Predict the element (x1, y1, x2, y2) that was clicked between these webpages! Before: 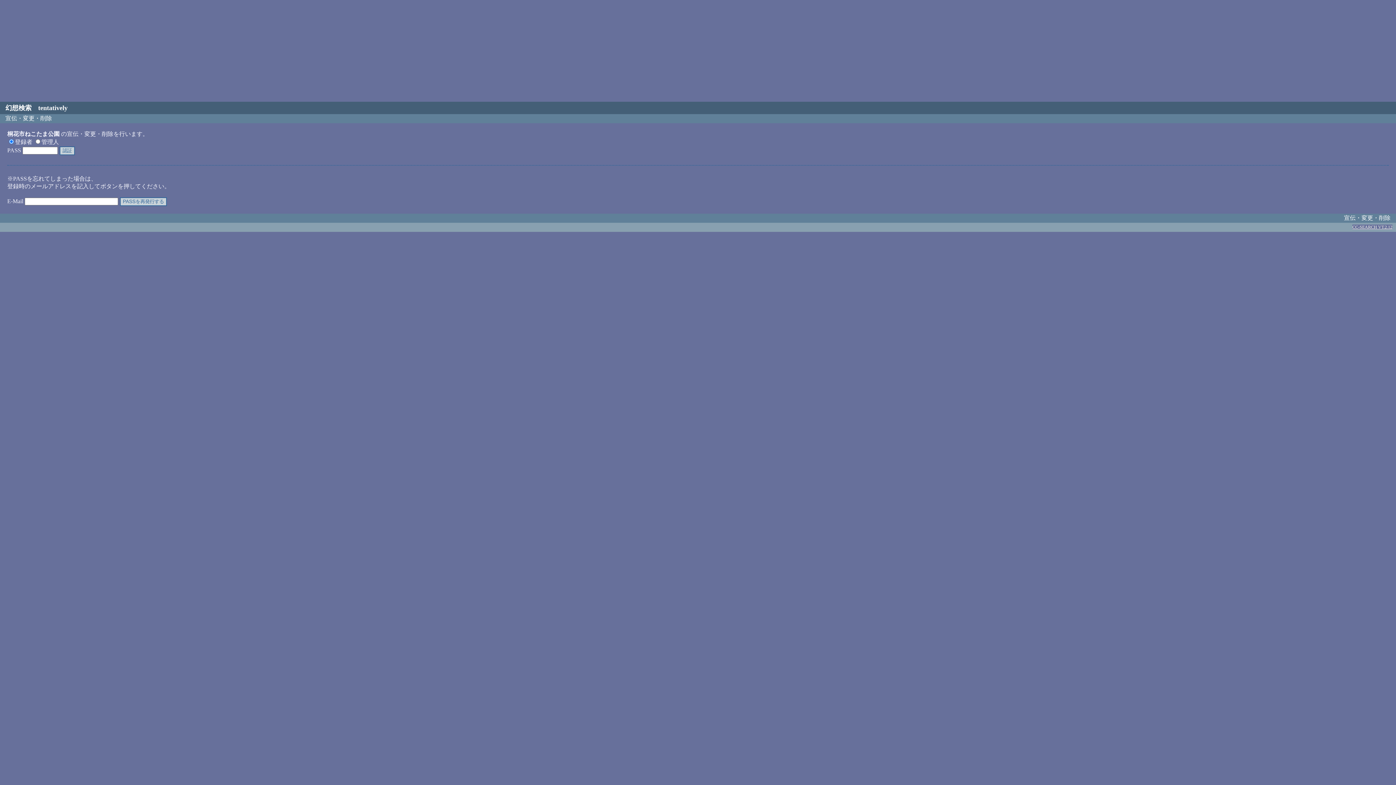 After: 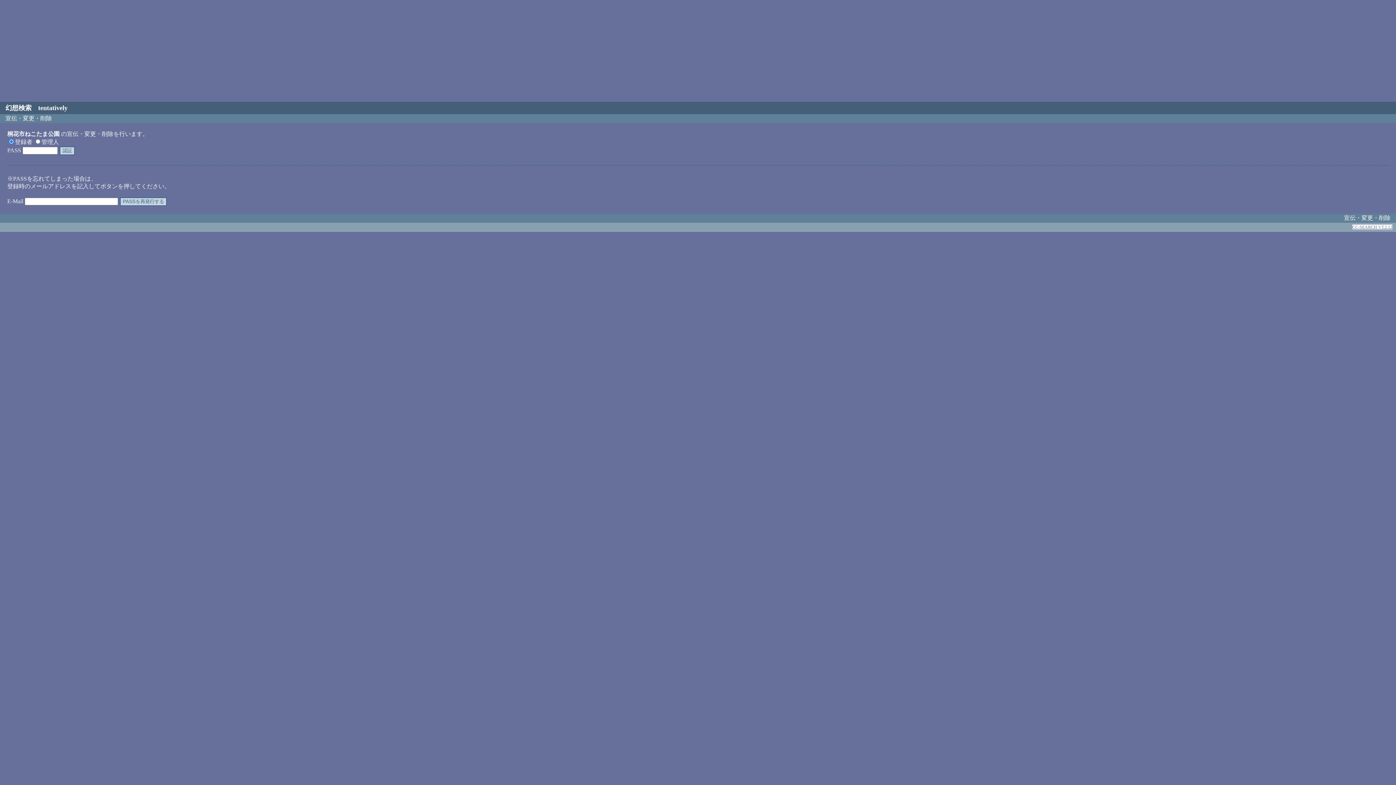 Action: label: CC-SEARCH VT.2.12 bbox: (1352, 224, 1392, 229)